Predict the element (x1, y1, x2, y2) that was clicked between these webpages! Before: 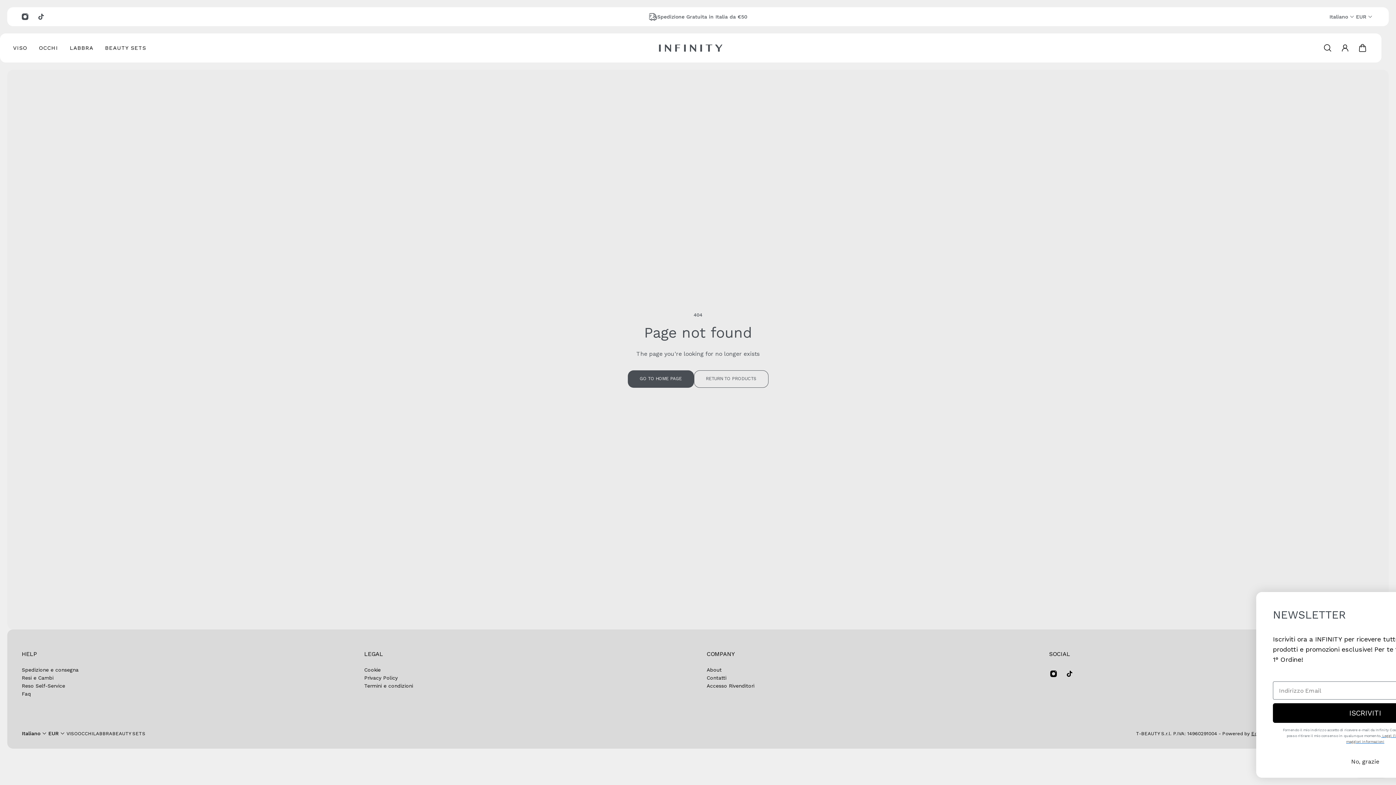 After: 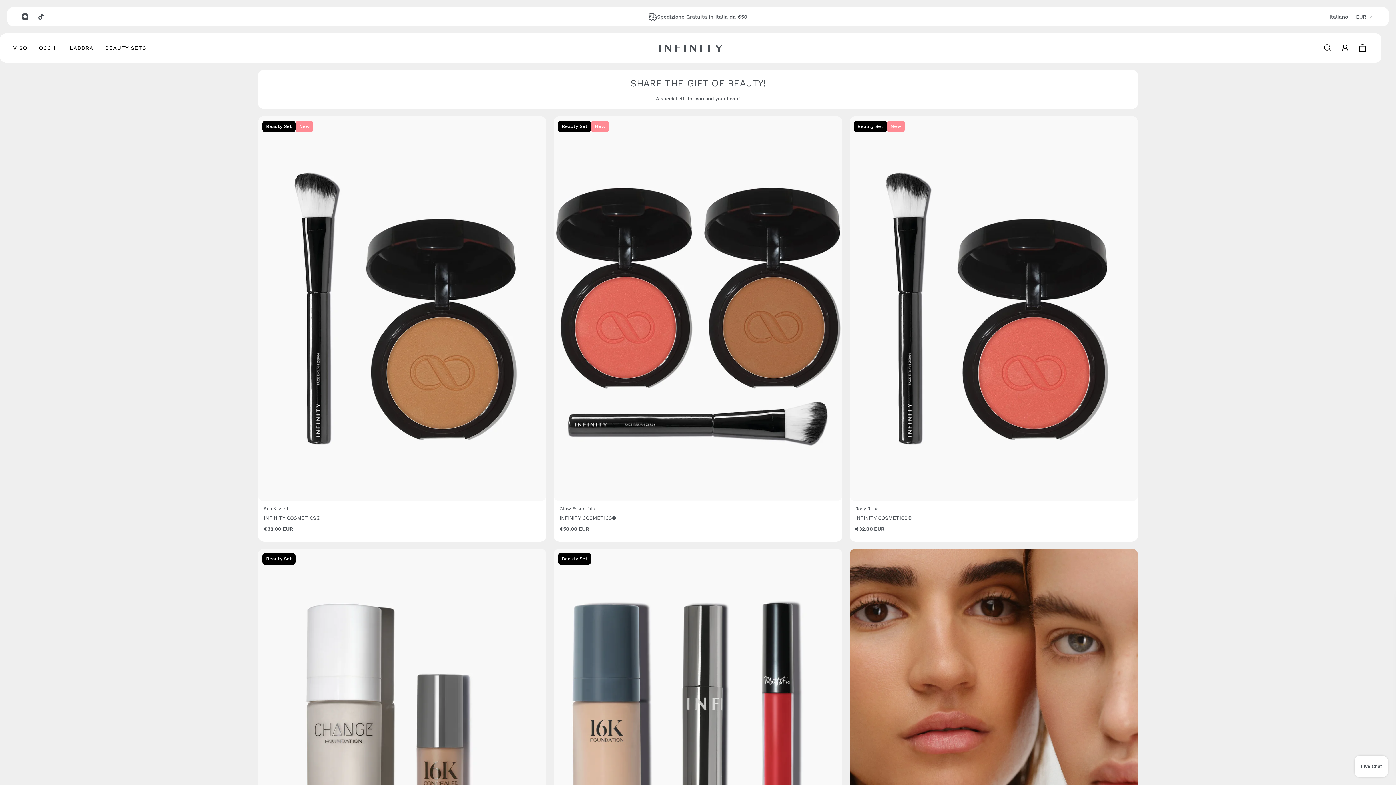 Action: bbox: (112, 729, 145, 738) label: BEAUTY SETS